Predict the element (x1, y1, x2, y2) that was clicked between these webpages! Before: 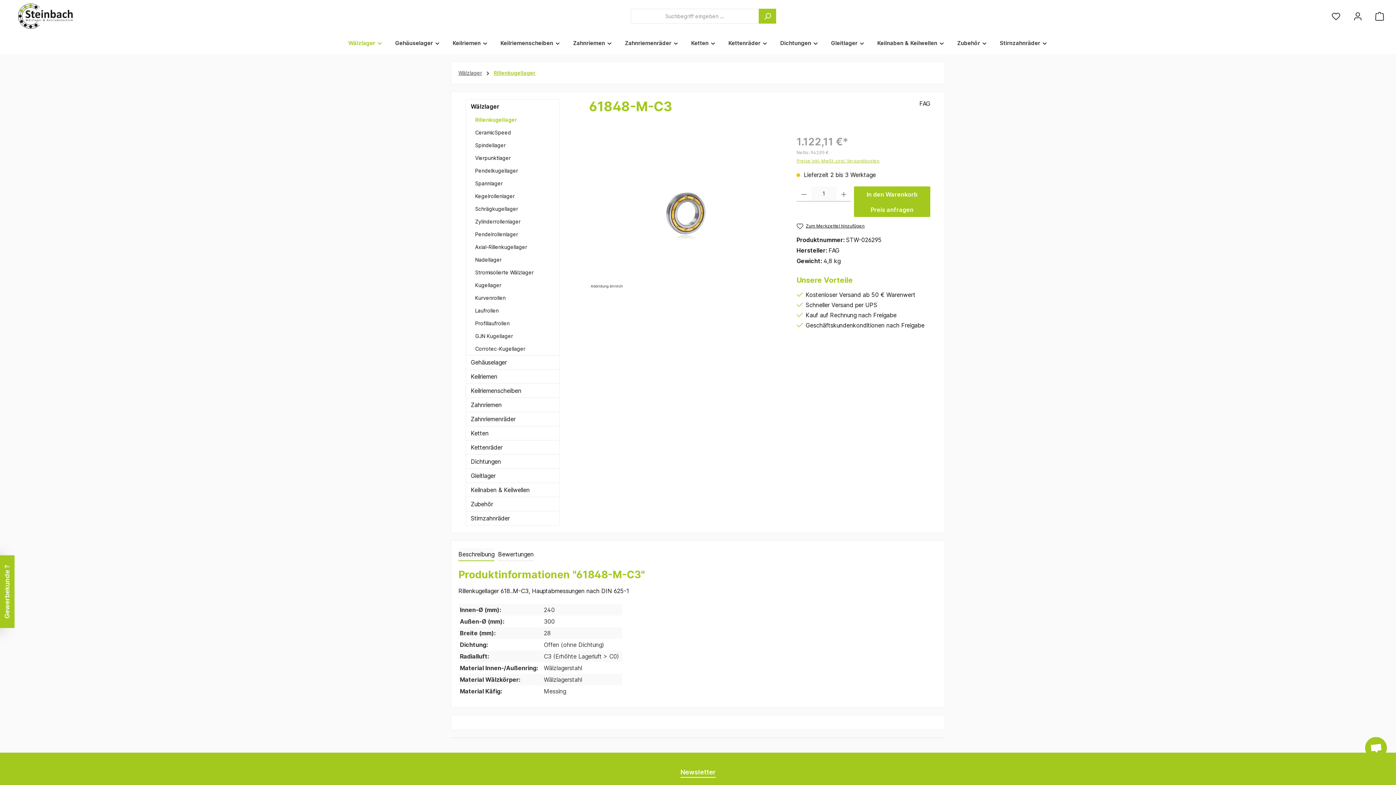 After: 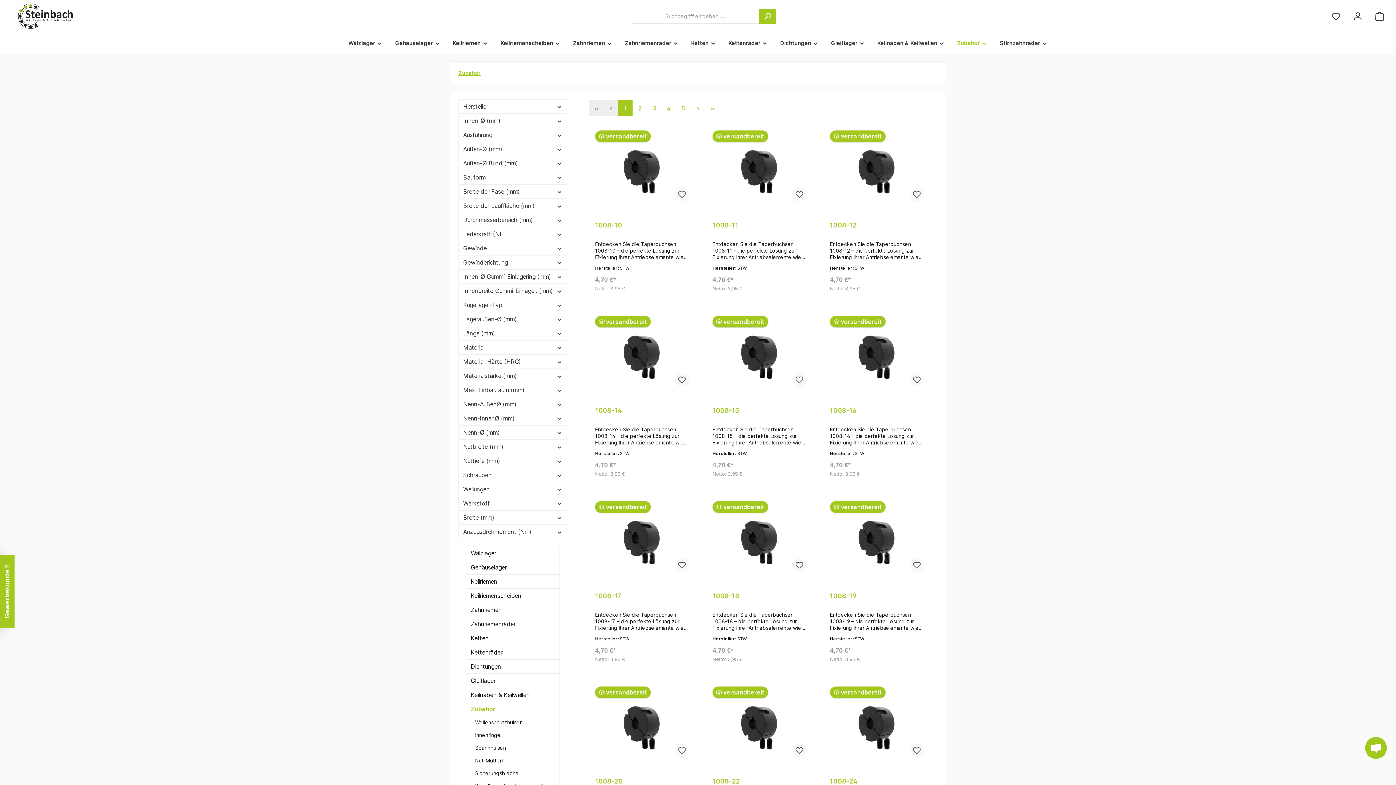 Action: bbox: (466, 497, 559, 511) label: Zubehör